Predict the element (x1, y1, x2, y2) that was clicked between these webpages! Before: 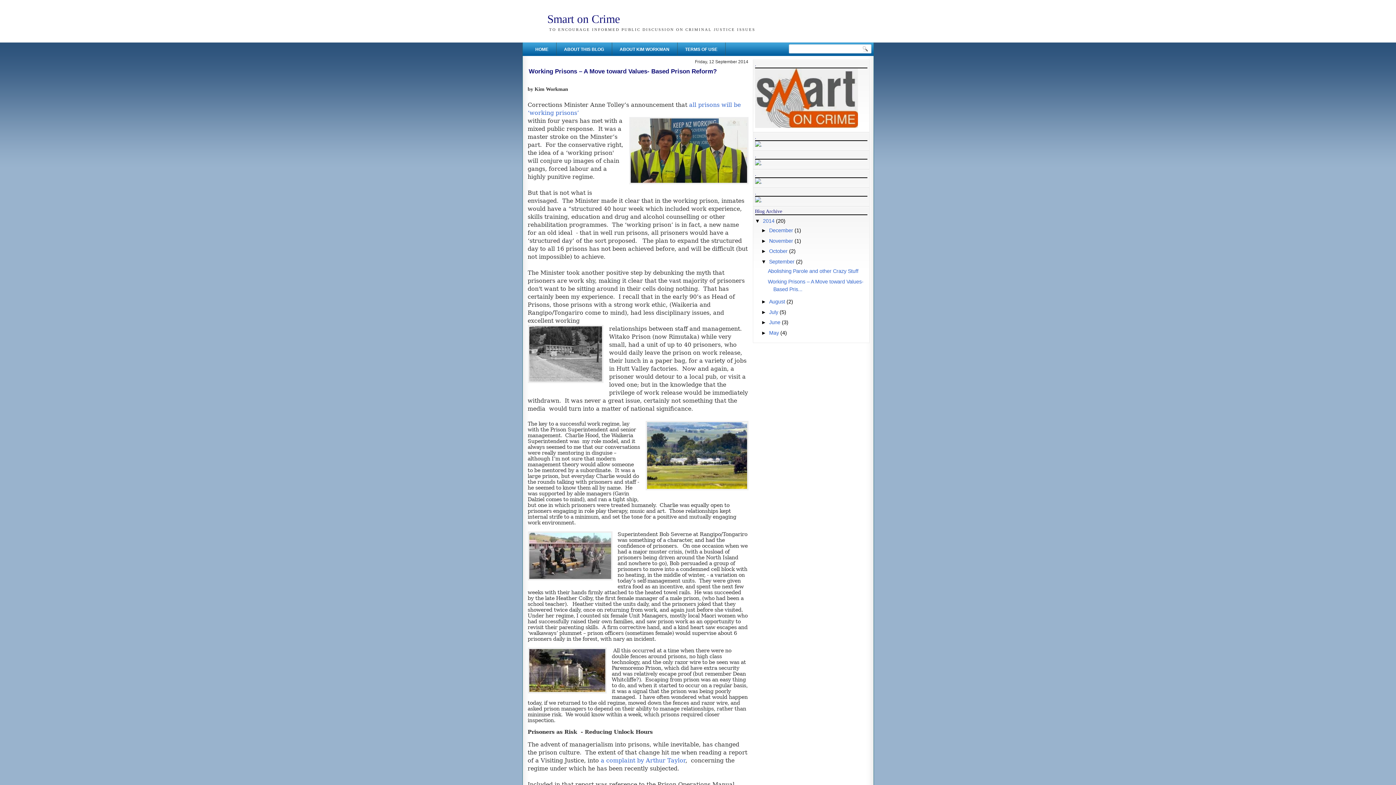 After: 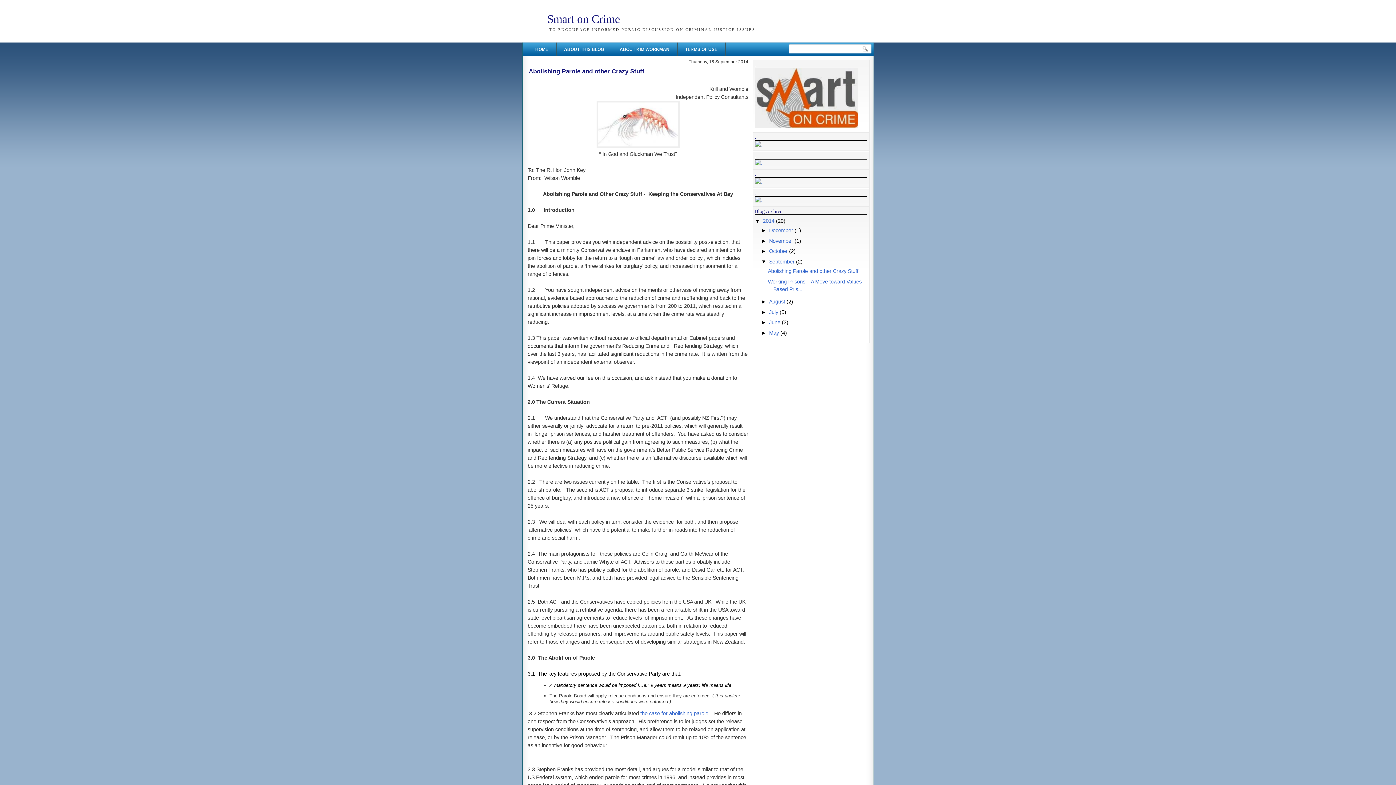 Action: label: Abolishing Parole and other Crazy Stuff bbox: (768, 268, 858, 274)